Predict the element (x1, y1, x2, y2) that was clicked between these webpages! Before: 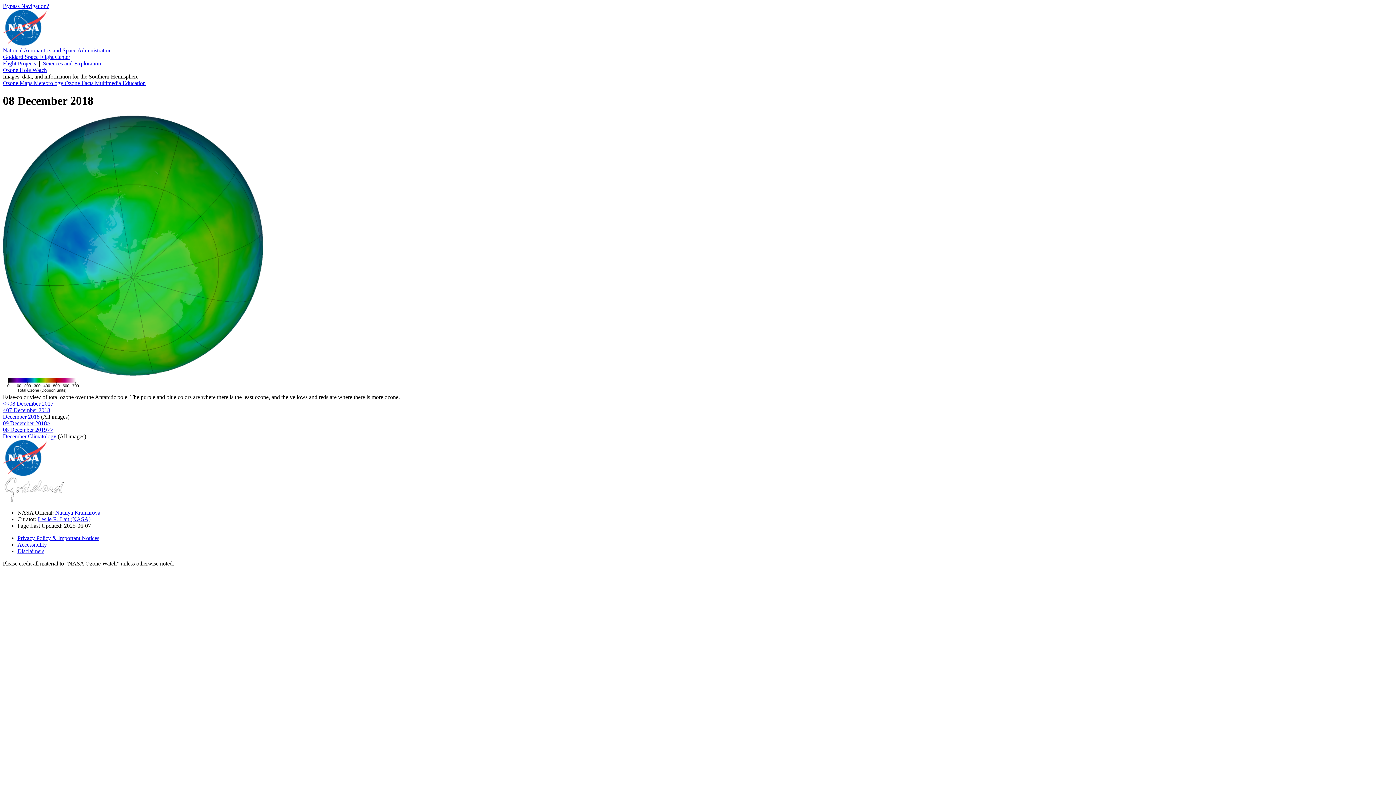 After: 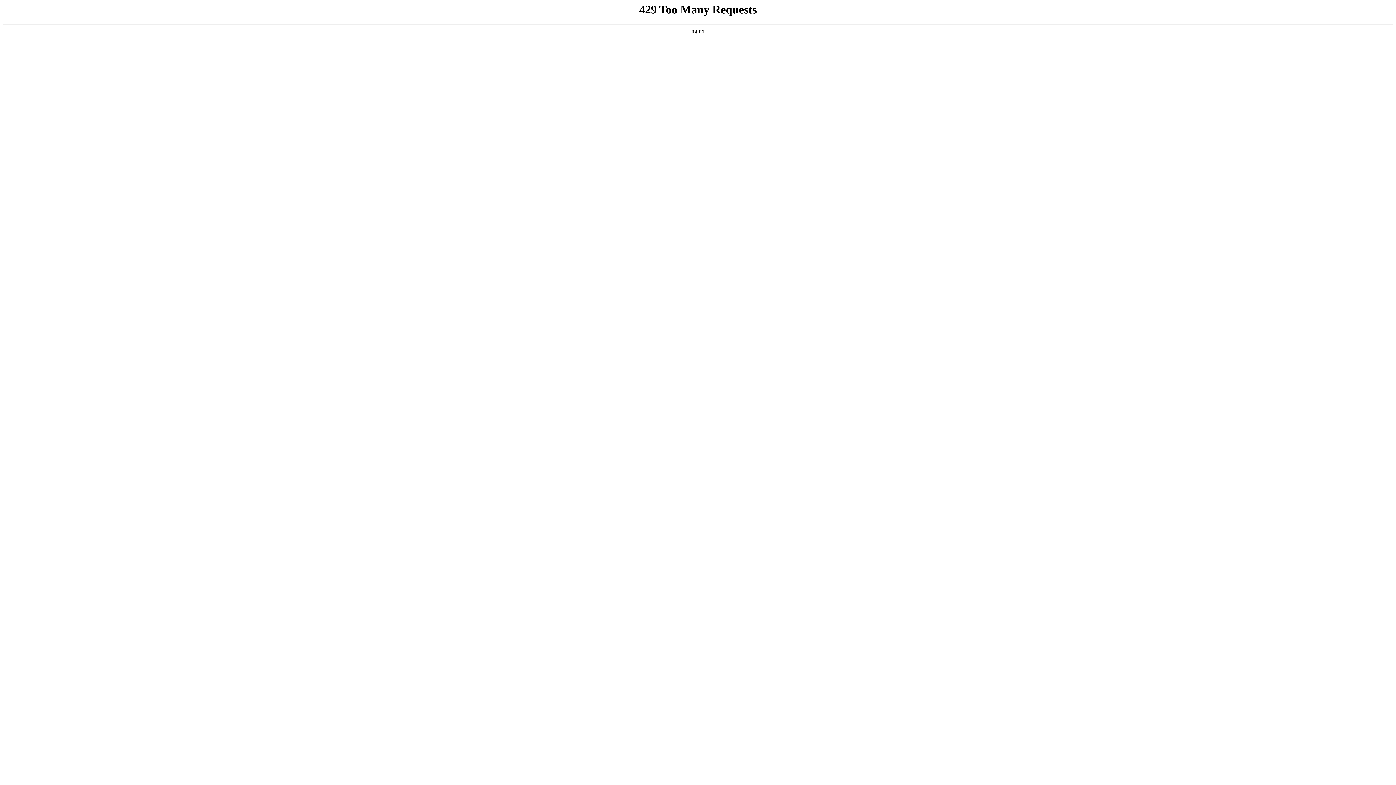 Action: bbox: (2, 497, 65, 503)